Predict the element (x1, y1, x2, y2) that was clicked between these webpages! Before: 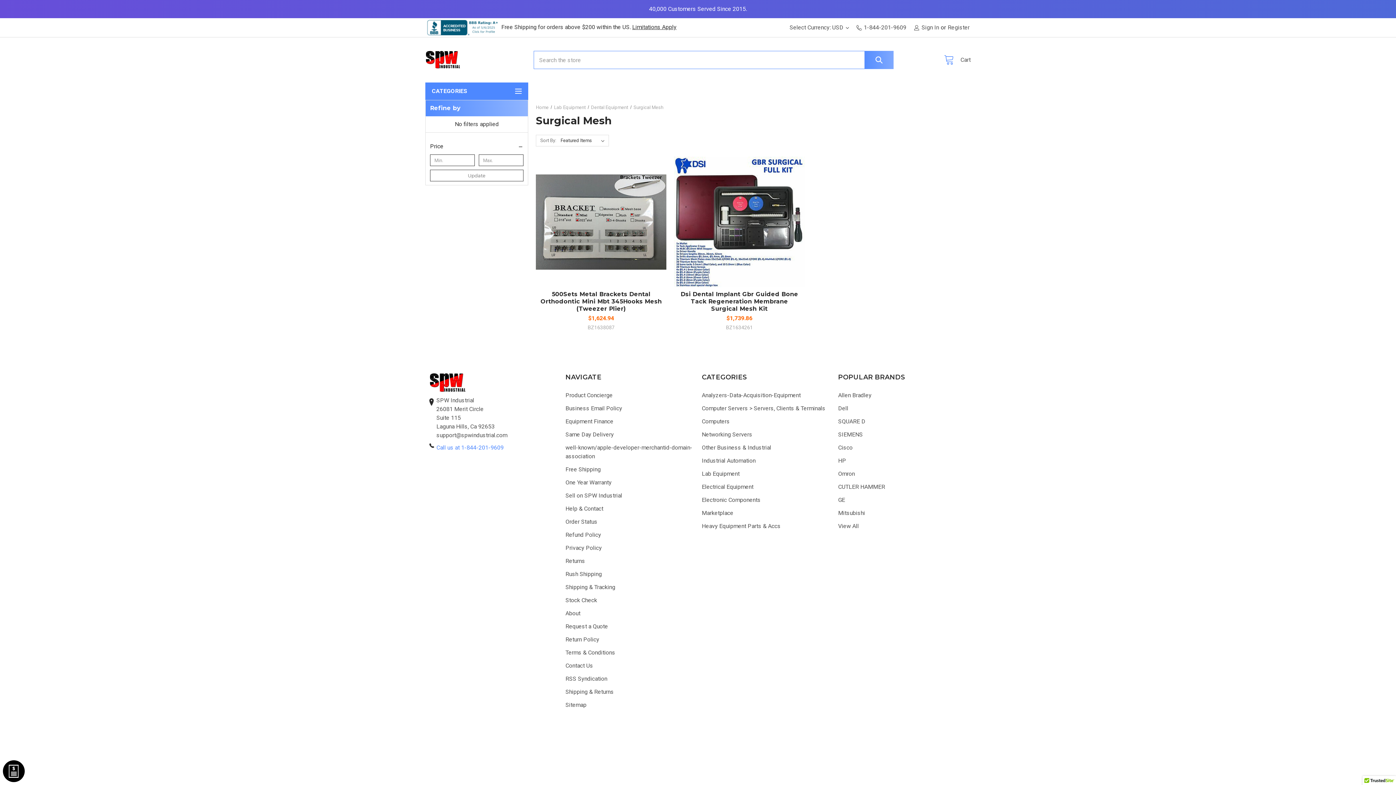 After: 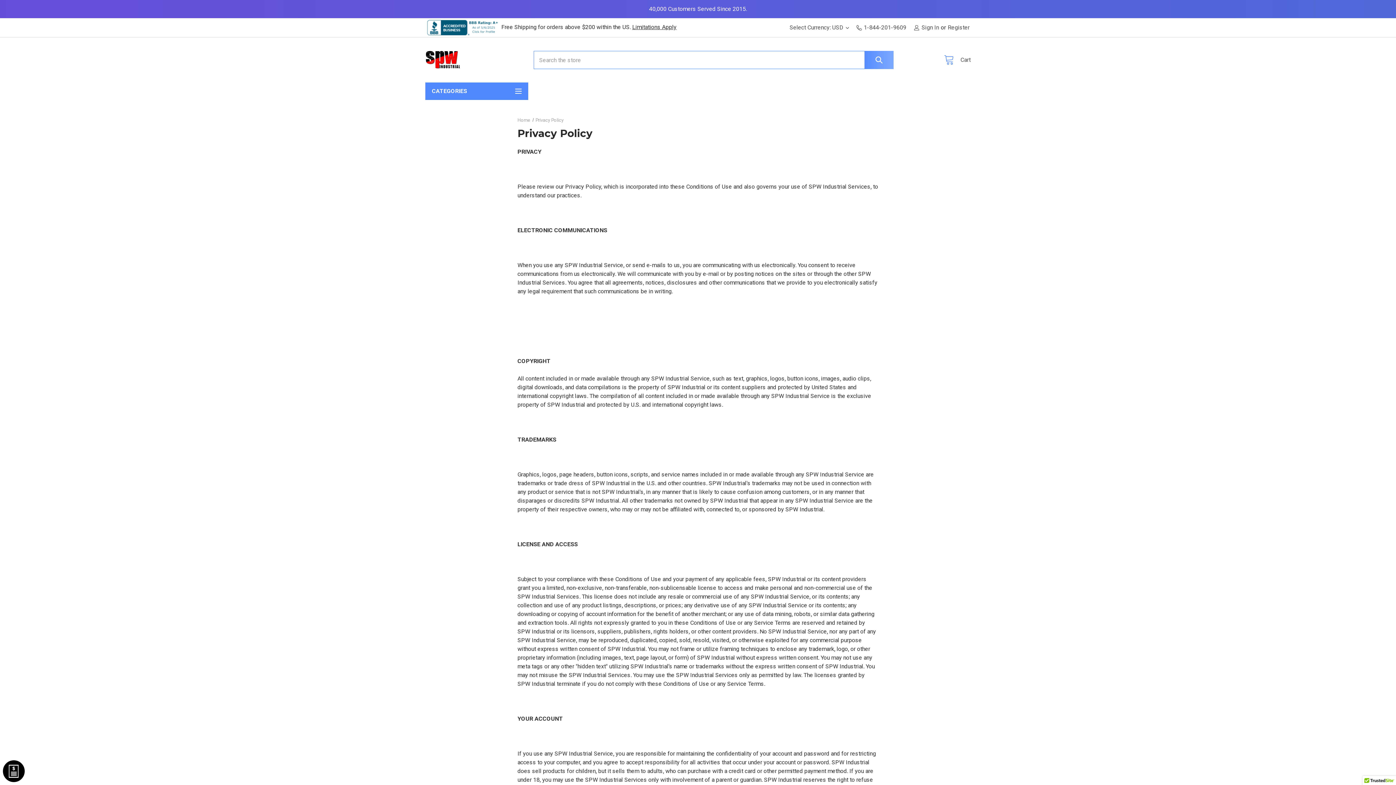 Action: label: Privacy Policy bbox: (565, 544, 602, 551)